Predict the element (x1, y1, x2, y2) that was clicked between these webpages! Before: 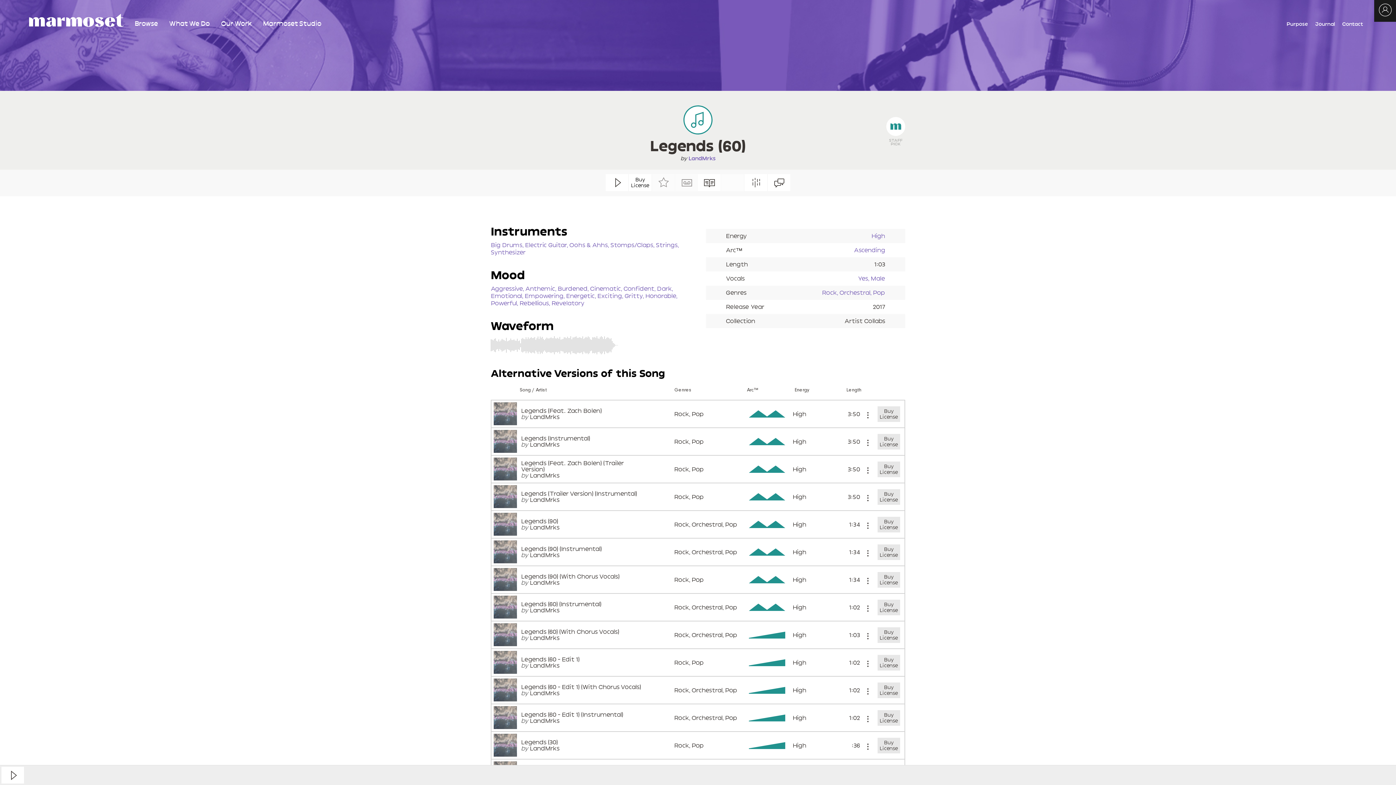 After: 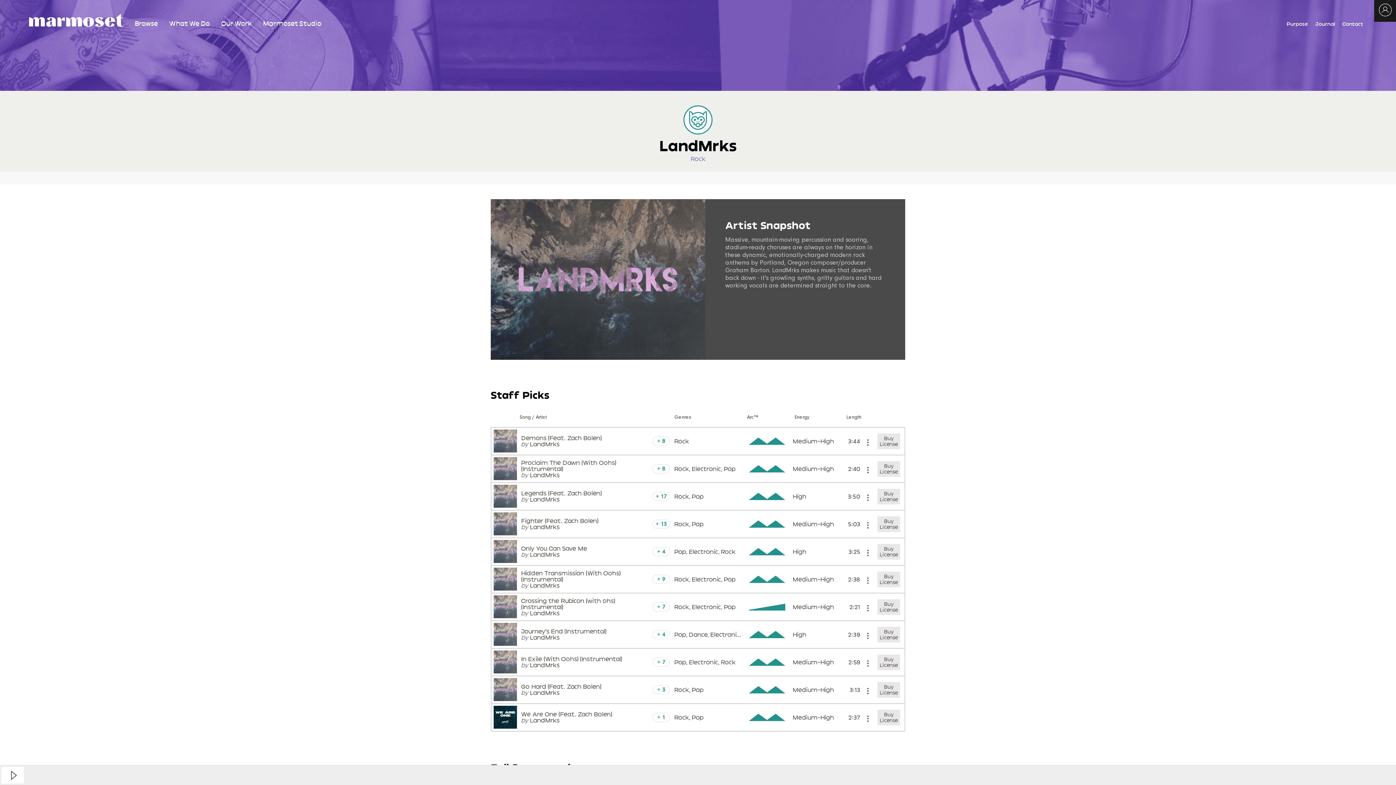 Action: label: by LandMrks bbox: (521, 690, 559, 696)